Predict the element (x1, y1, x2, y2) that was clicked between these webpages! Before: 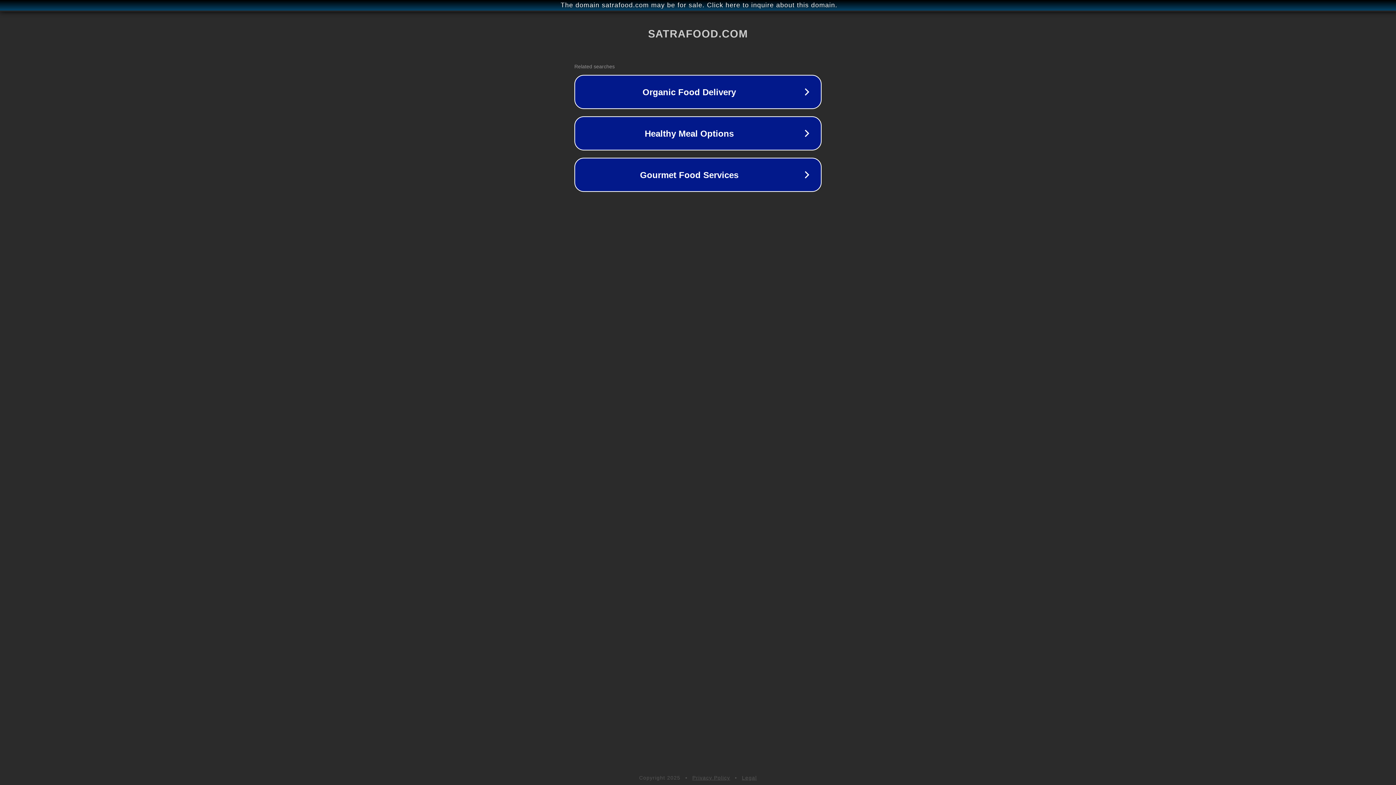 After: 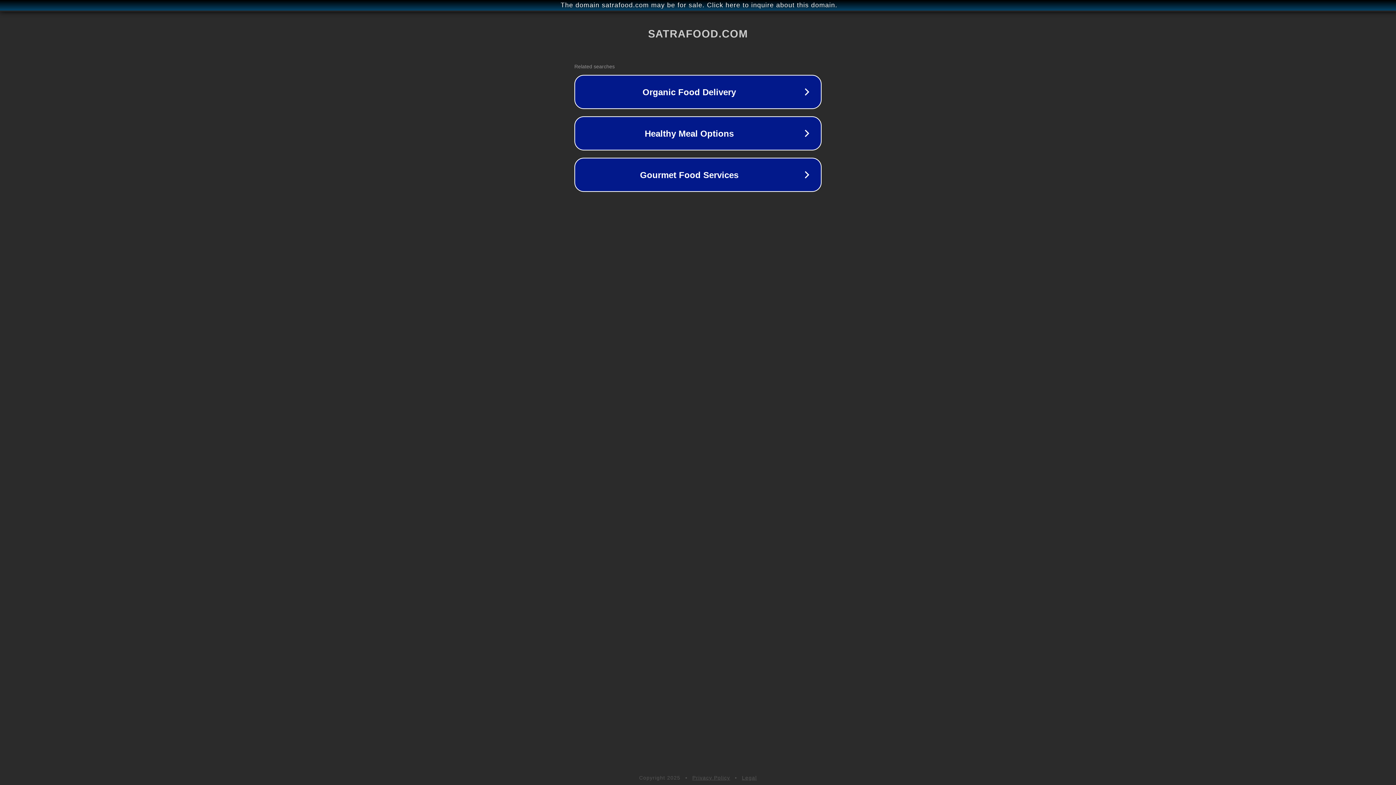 Action: bbox: (692, 775, 730, 781) label: Privacy Policy